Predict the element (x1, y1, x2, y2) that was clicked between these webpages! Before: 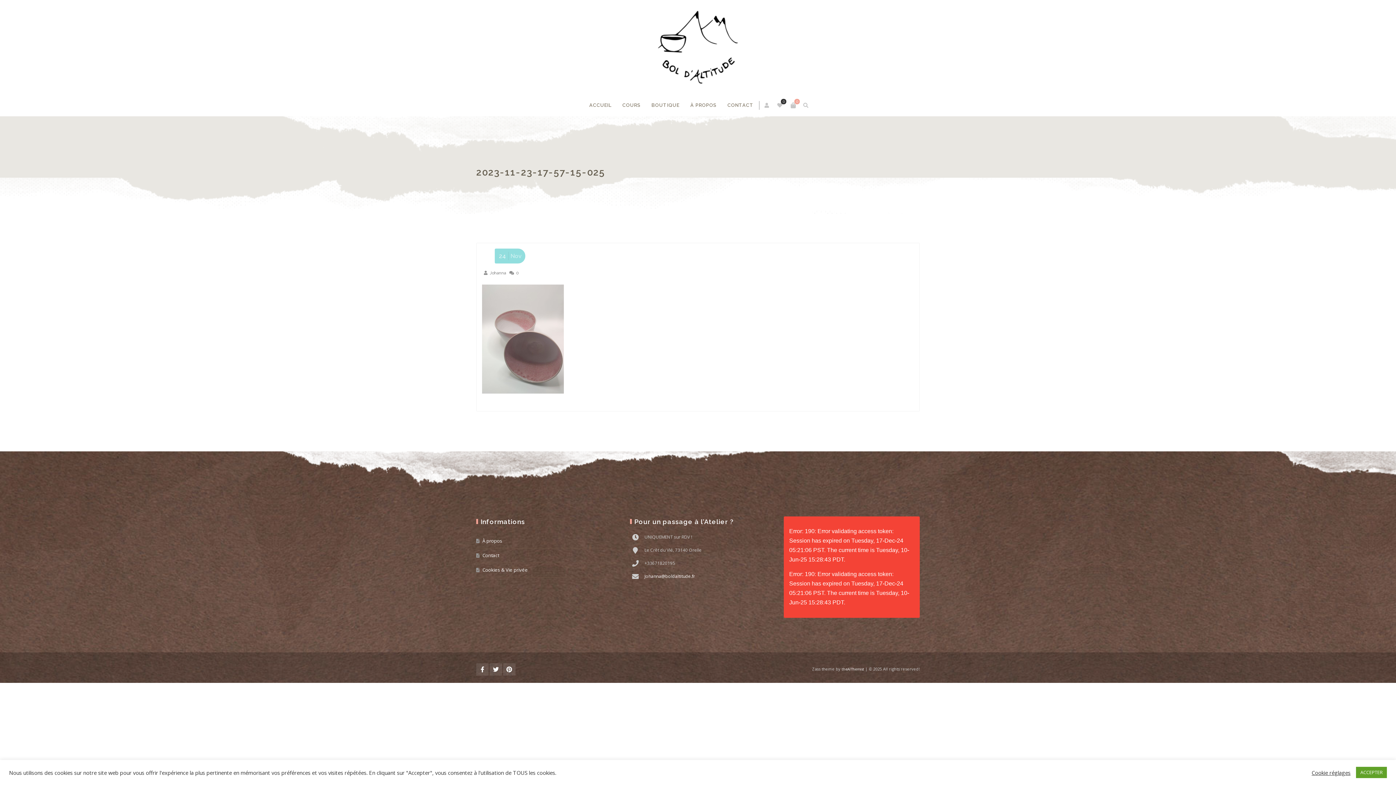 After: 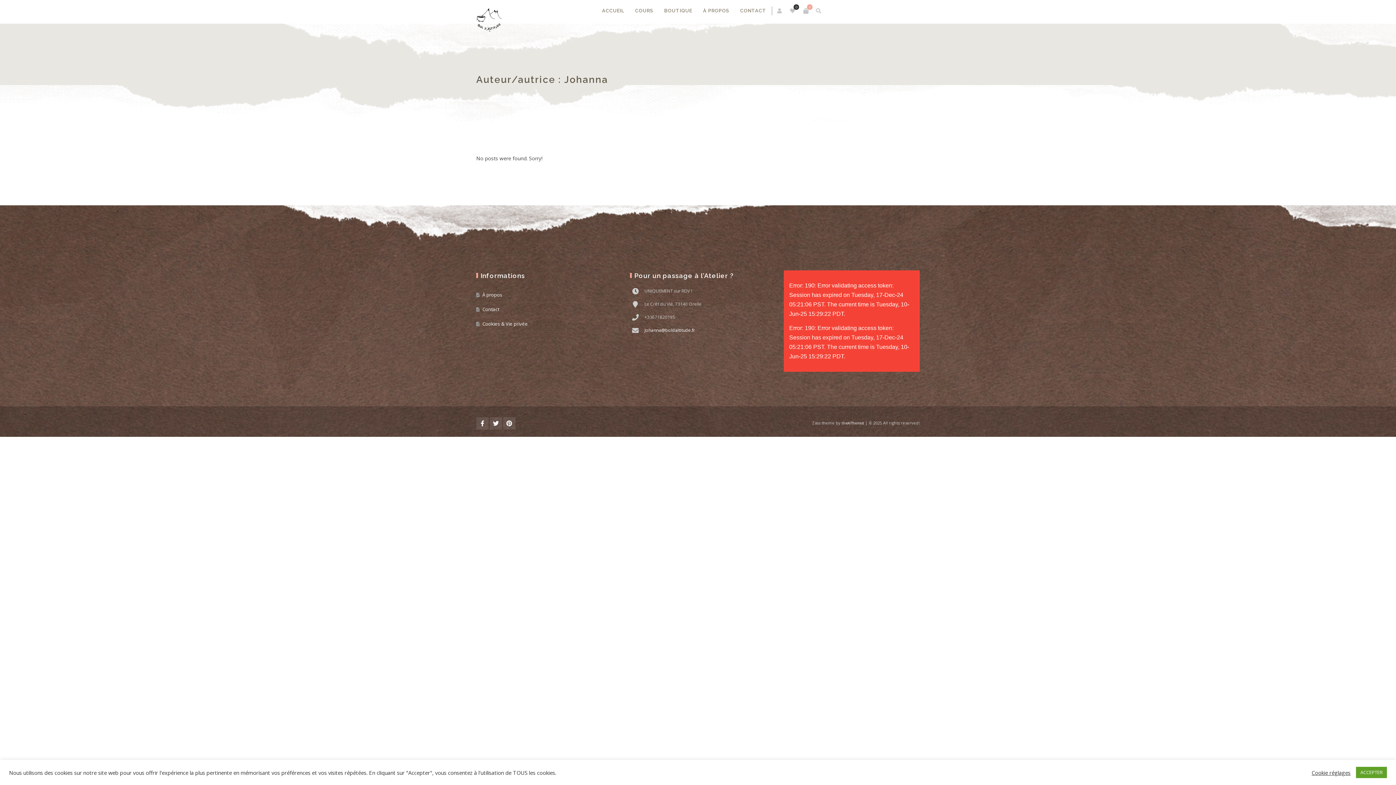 Action: label: Johanna bbox: (489, 270, 506, 275)